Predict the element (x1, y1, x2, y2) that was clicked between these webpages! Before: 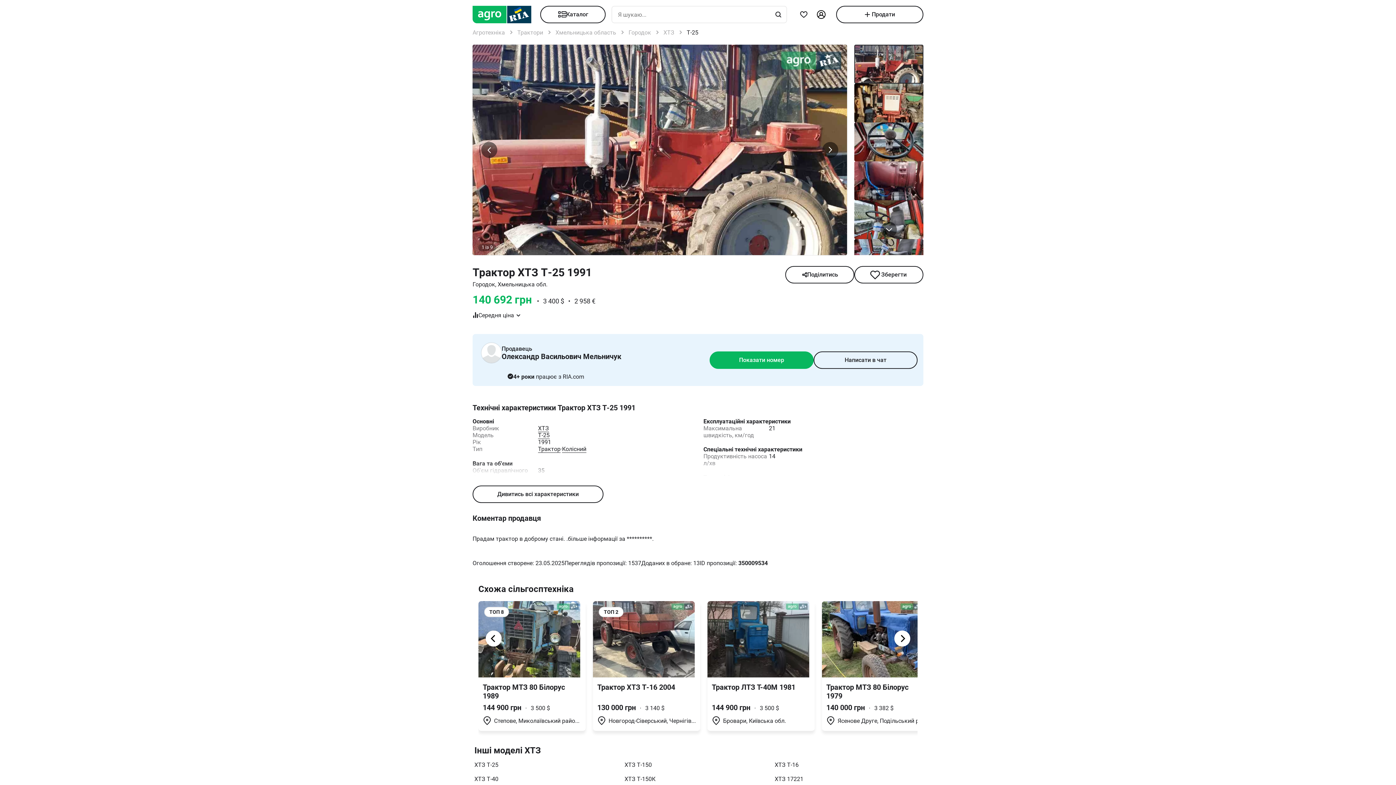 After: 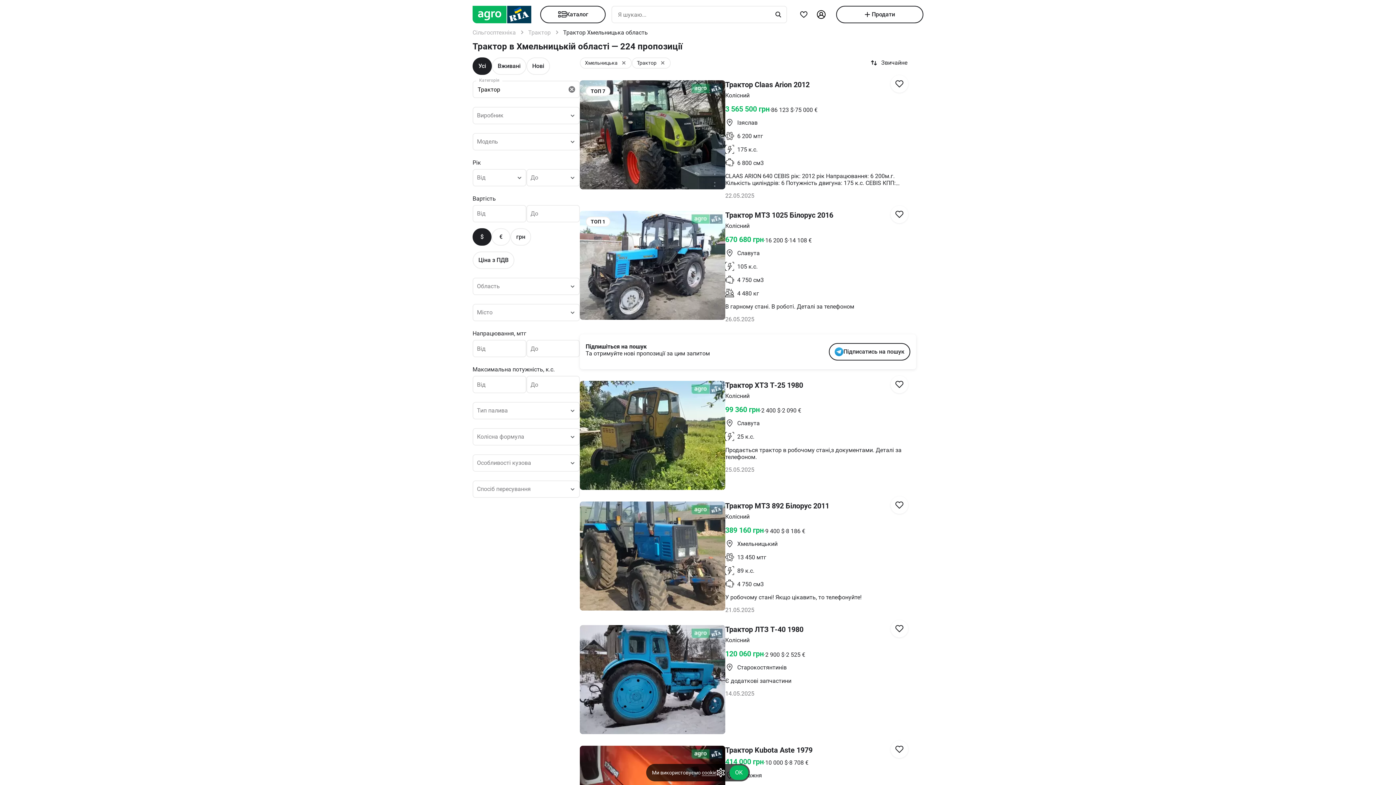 Action: label: Хмельницька область  bbox: (555, 29, 617, 36)